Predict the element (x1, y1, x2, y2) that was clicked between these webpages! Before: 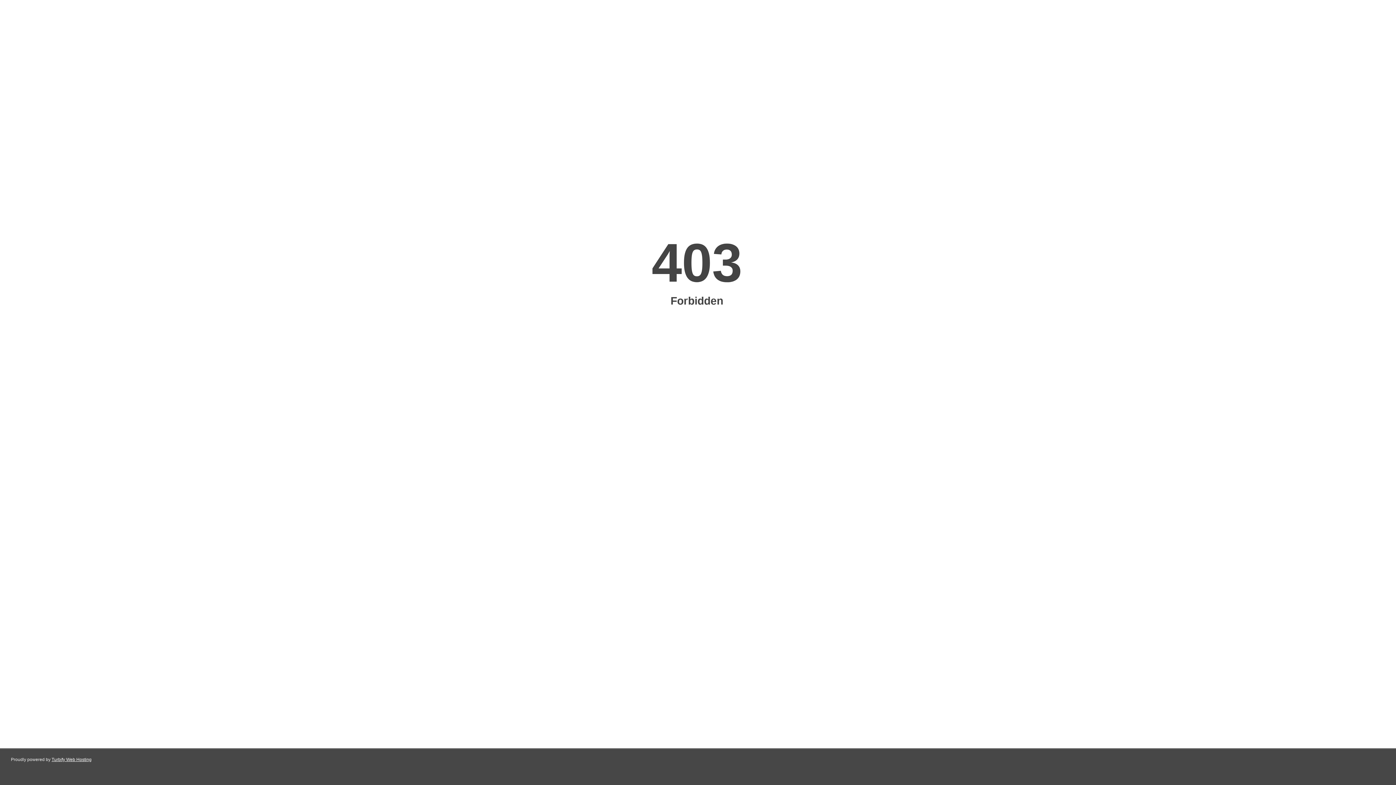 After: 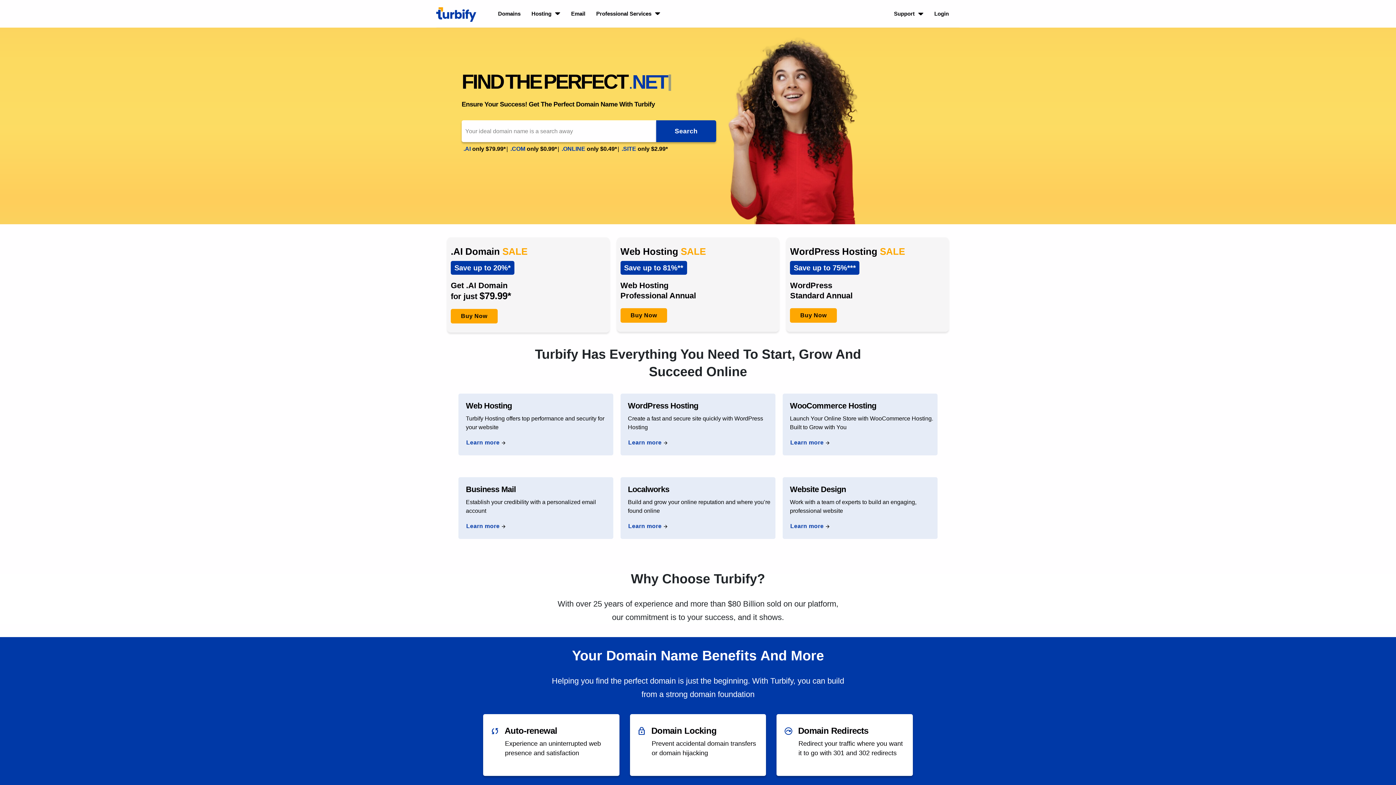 Action: label: Turbify Web Hosting bbox: (51, 757, 91, 762)